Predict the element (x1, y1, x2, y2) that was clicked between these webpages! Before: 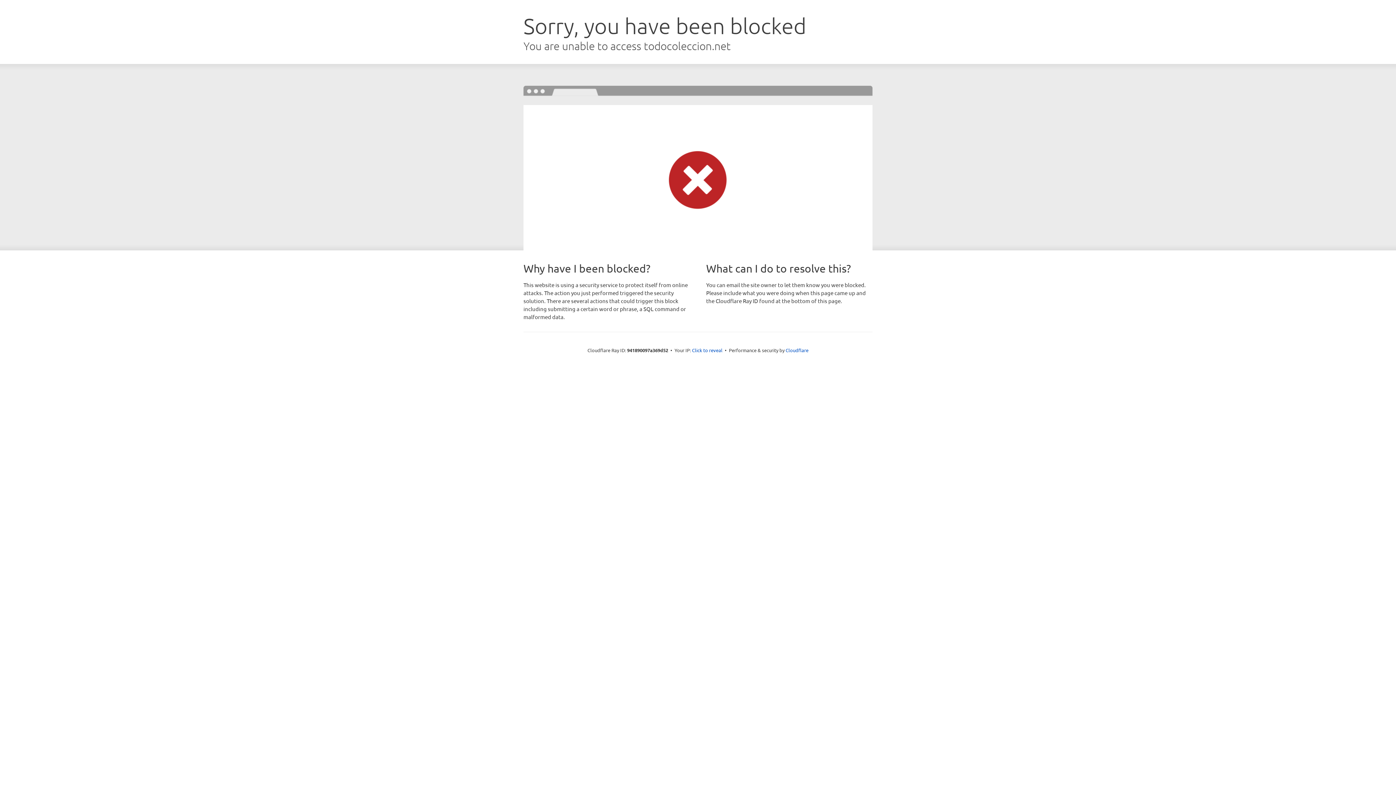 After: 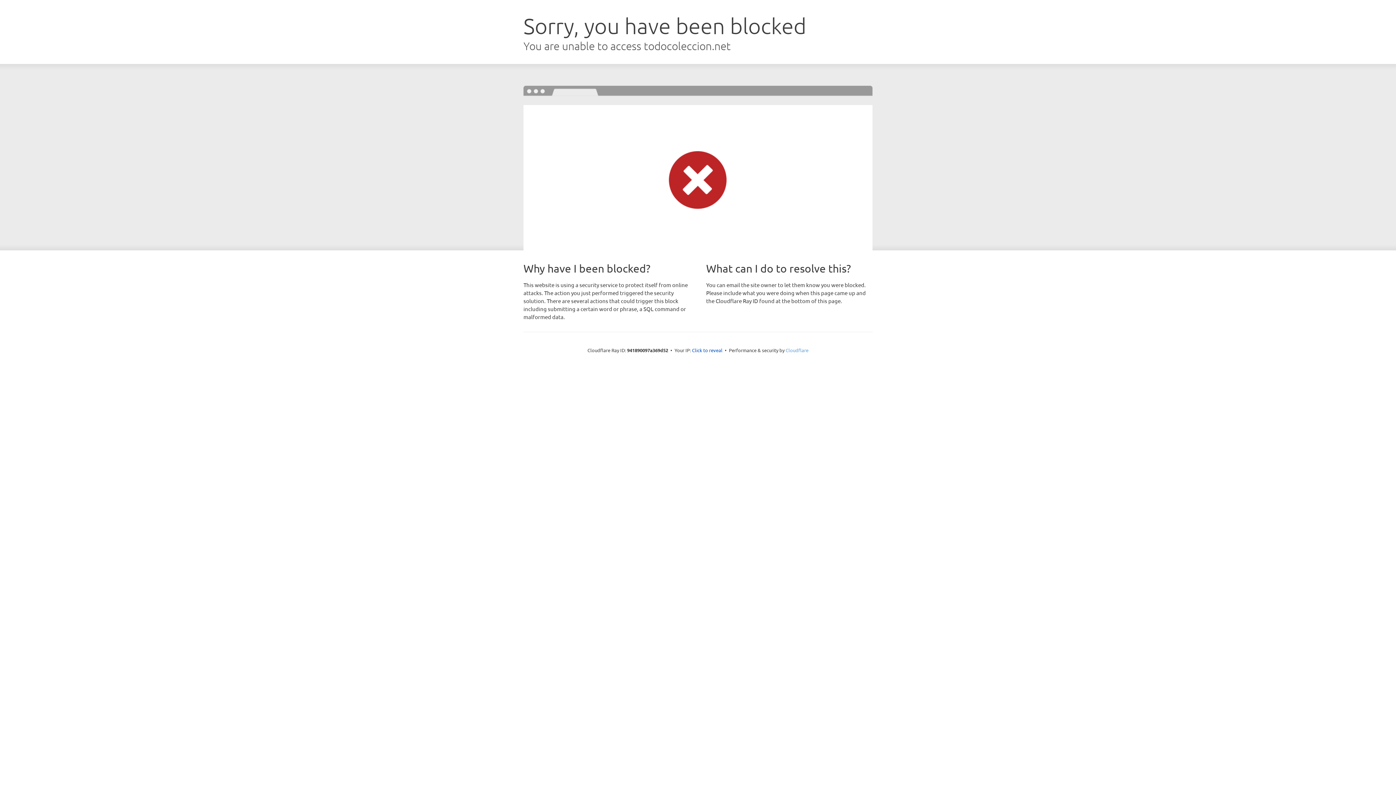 Action: bbox: (785, 347, 808, 353) label: Cloudflare